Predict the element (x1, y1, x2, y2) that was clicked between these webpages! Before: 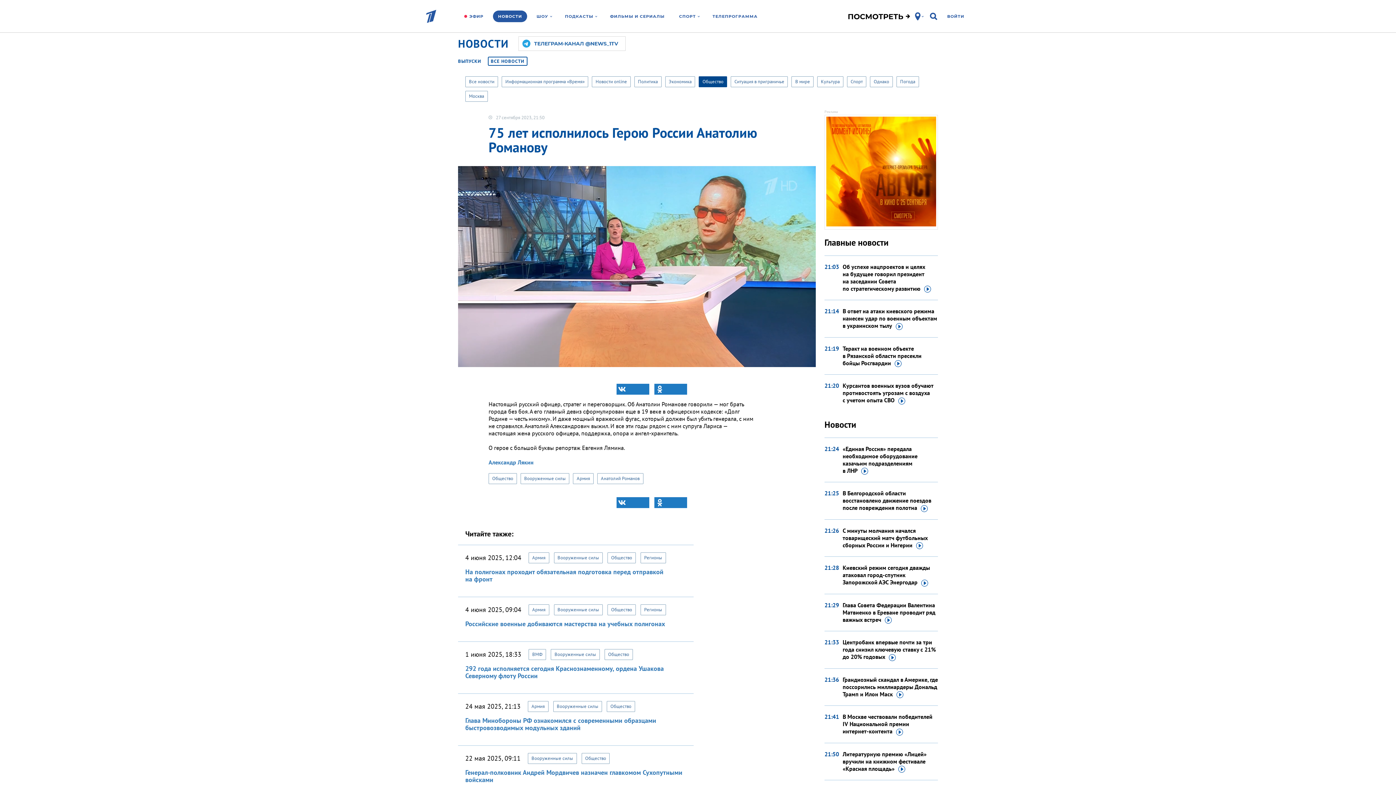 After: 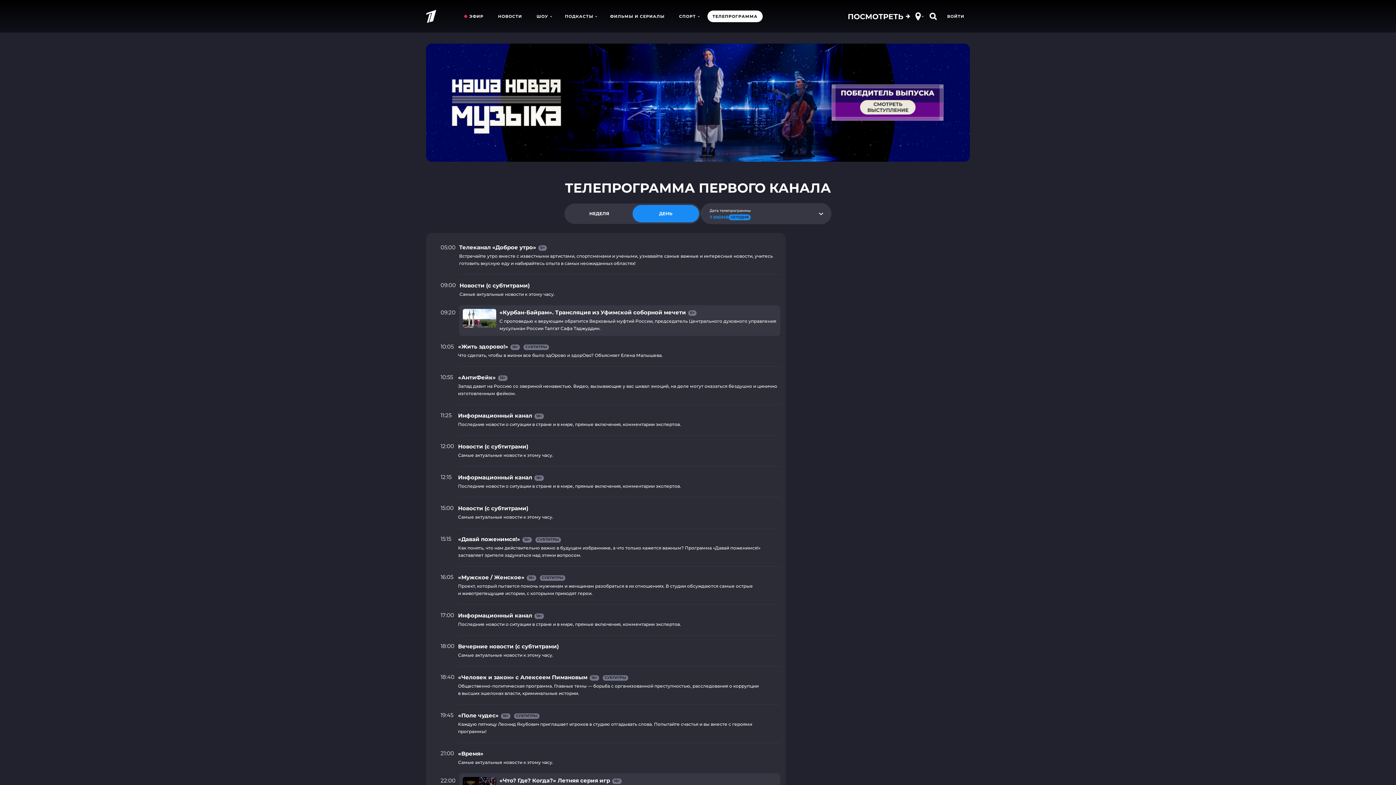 Action: bbox: (707, 10, 763, 22) label: ТЕЛЕПРОГРАММА